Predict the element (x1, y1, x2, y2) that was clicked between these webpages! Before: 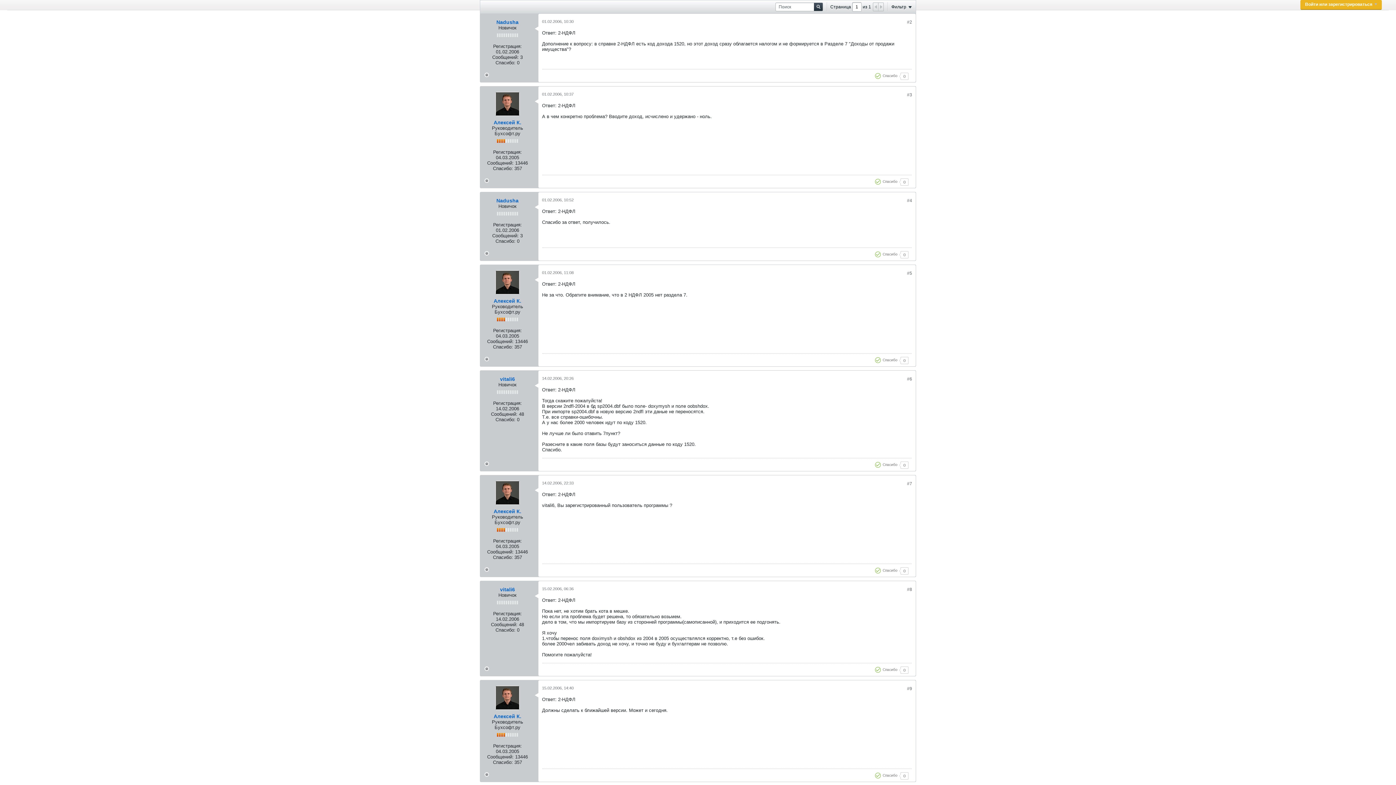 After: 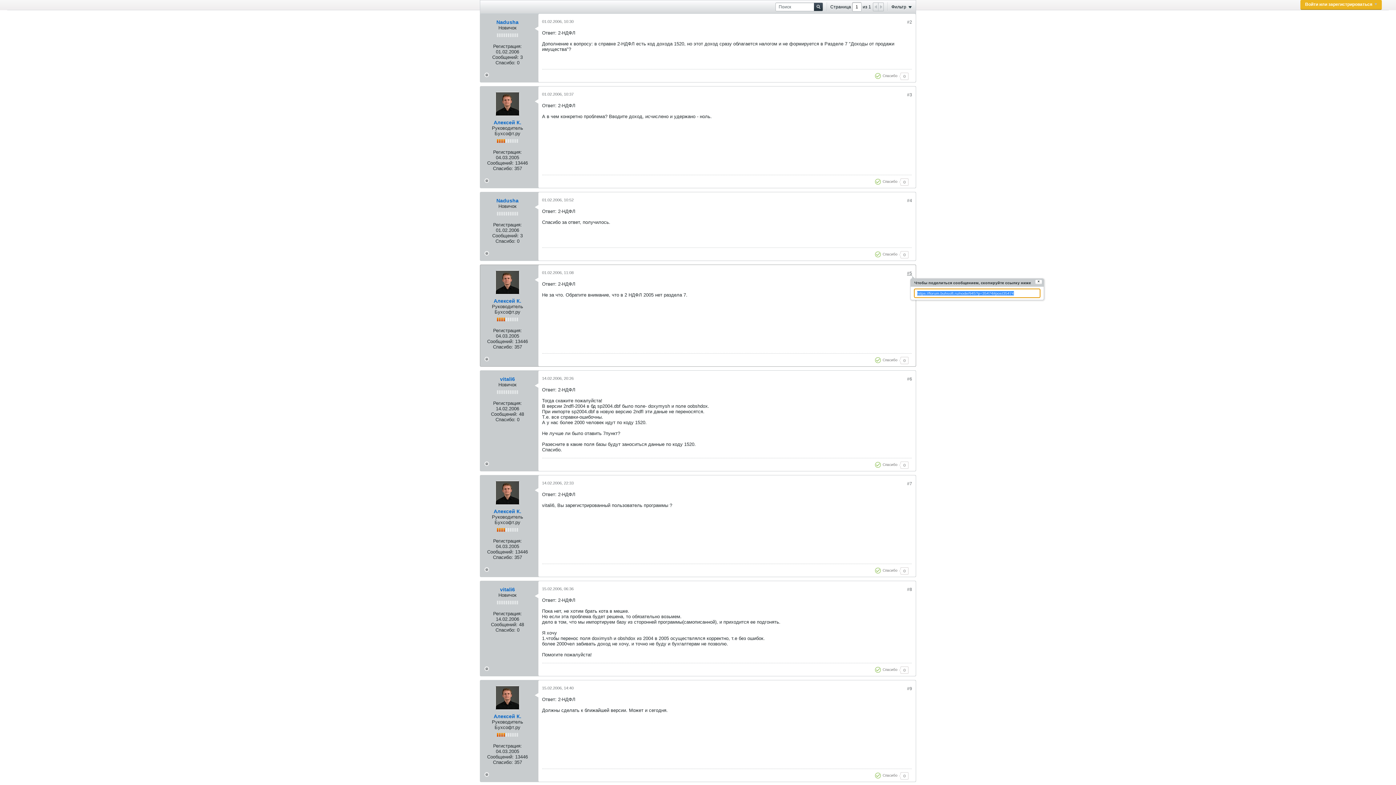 Action: bbox: (907, 270, 912, 276) label: #5